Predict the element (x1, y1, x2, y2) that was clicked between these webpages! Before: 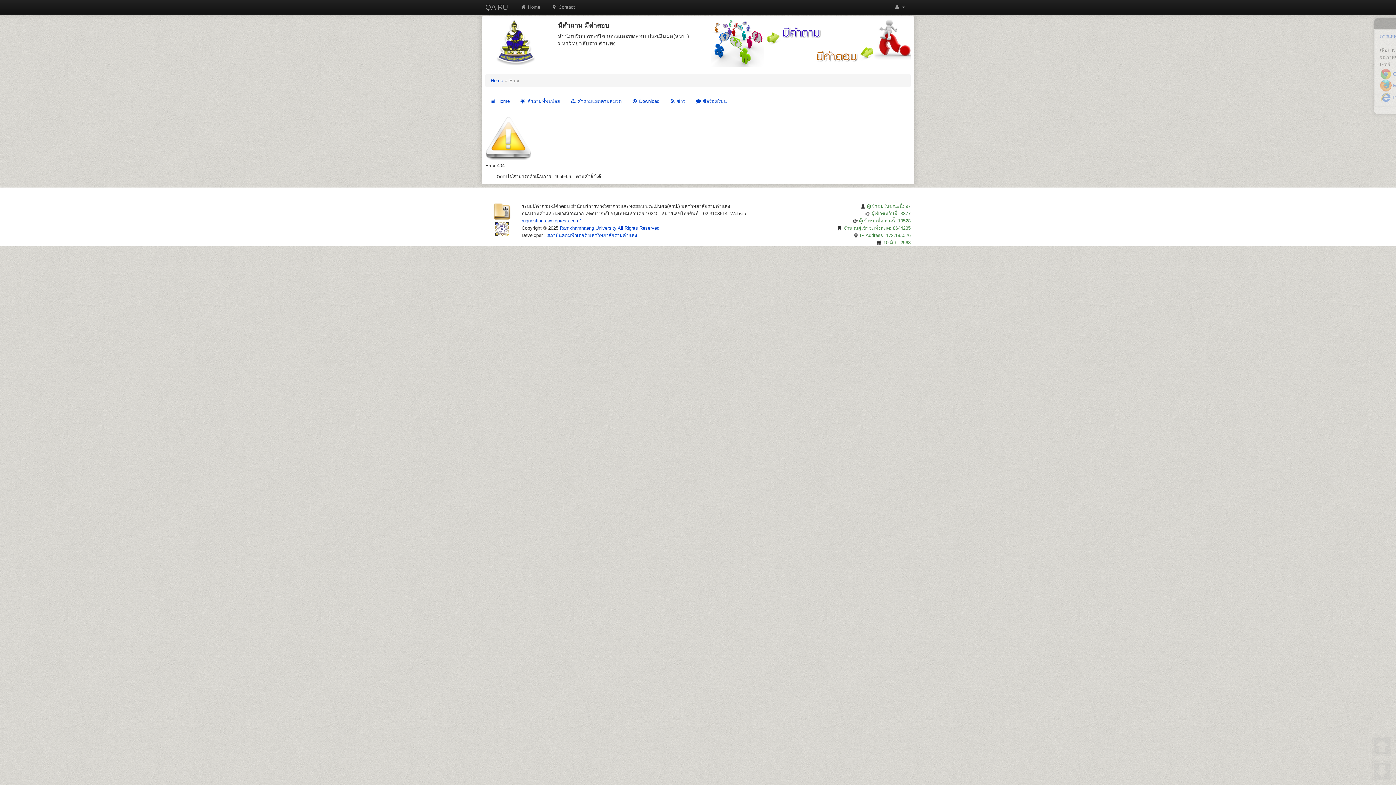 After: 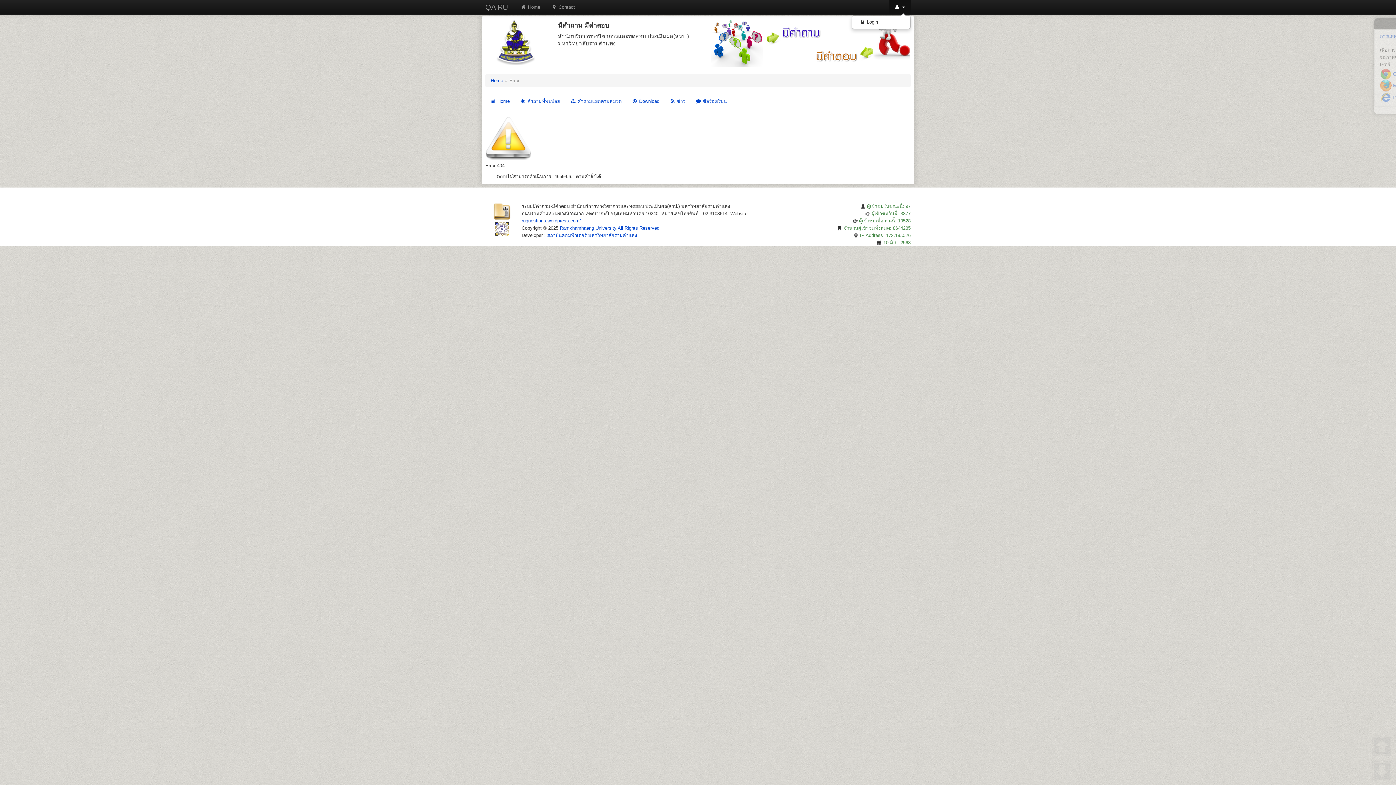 Action: bbox: (889, 0, 910, 14) label:  